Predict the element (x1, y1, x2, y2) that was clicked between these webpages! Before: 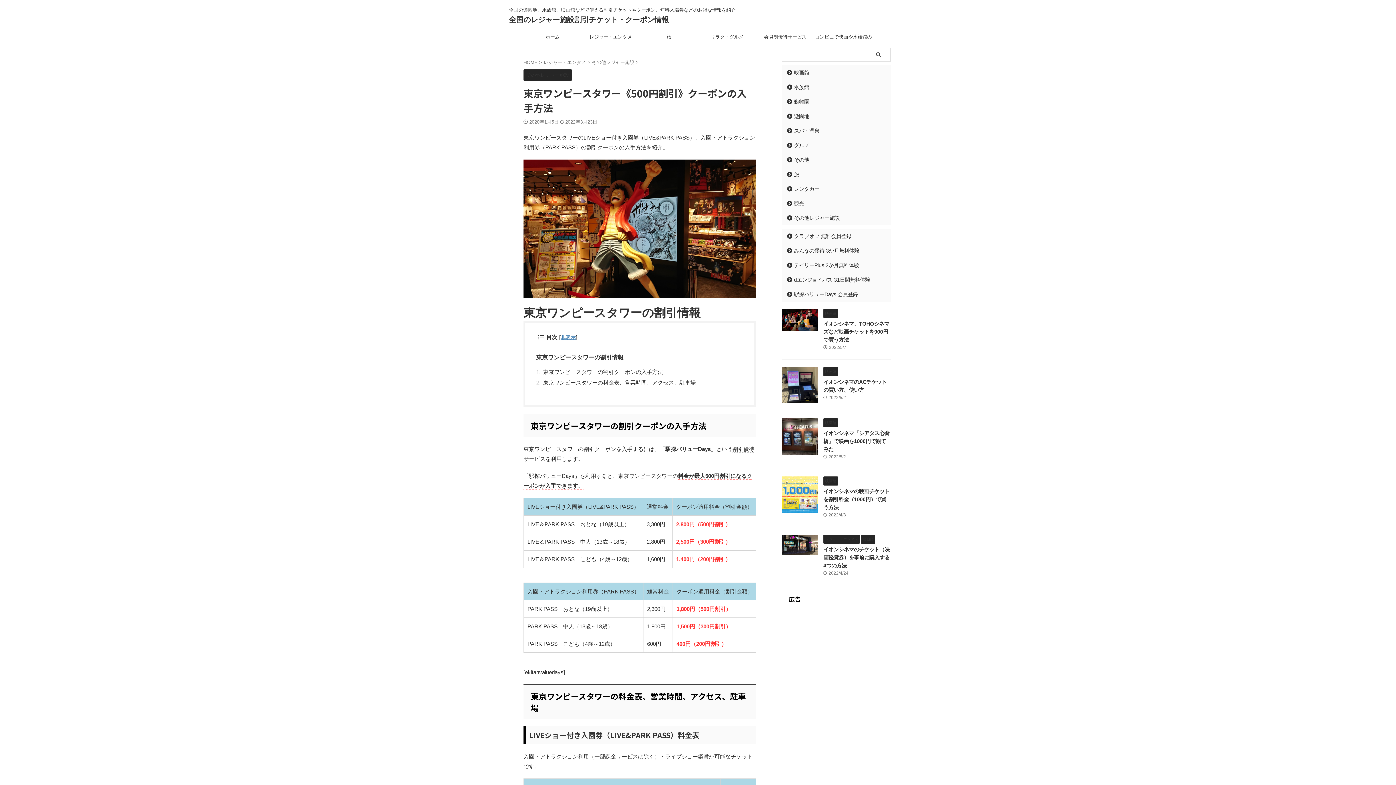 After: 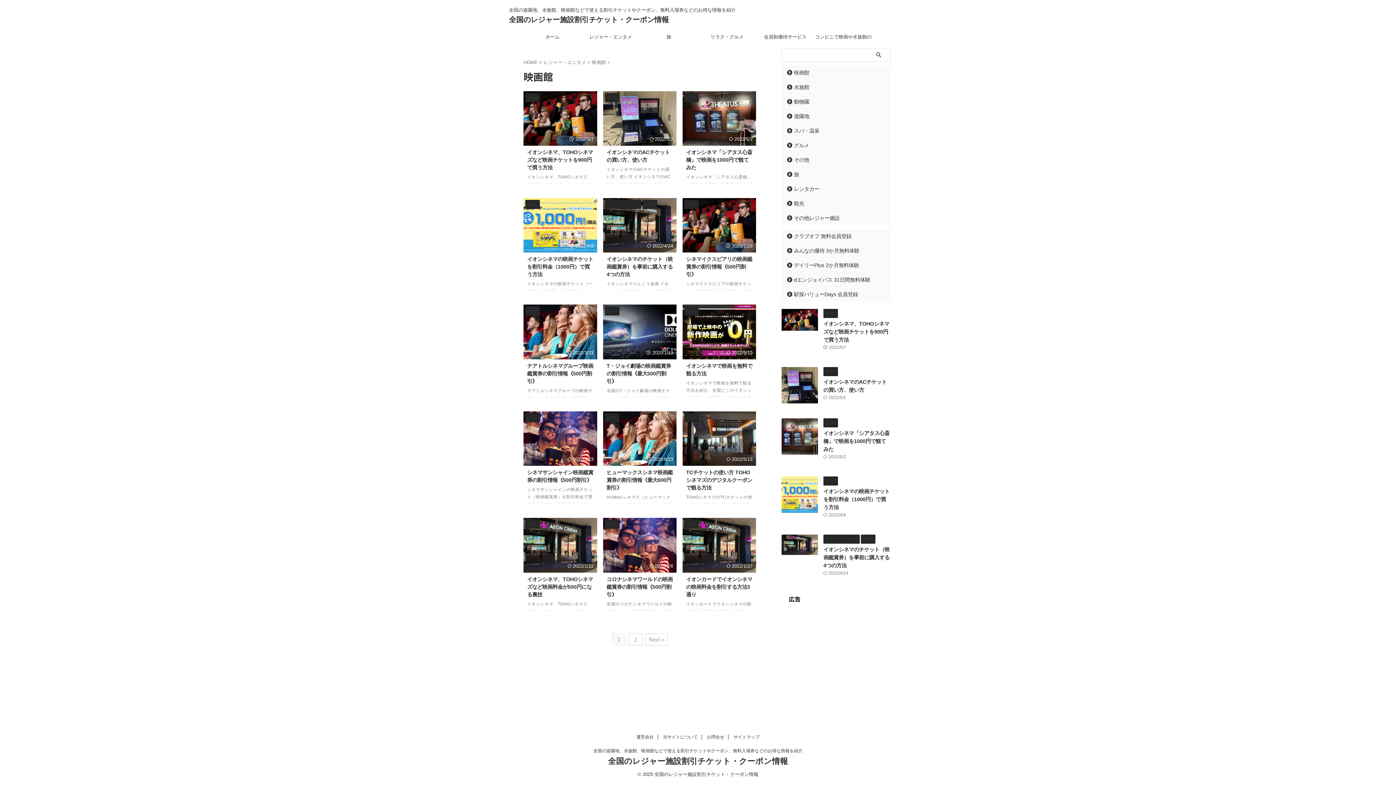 Action: label: 映画館 bbox: (823, 420, 838, 425)